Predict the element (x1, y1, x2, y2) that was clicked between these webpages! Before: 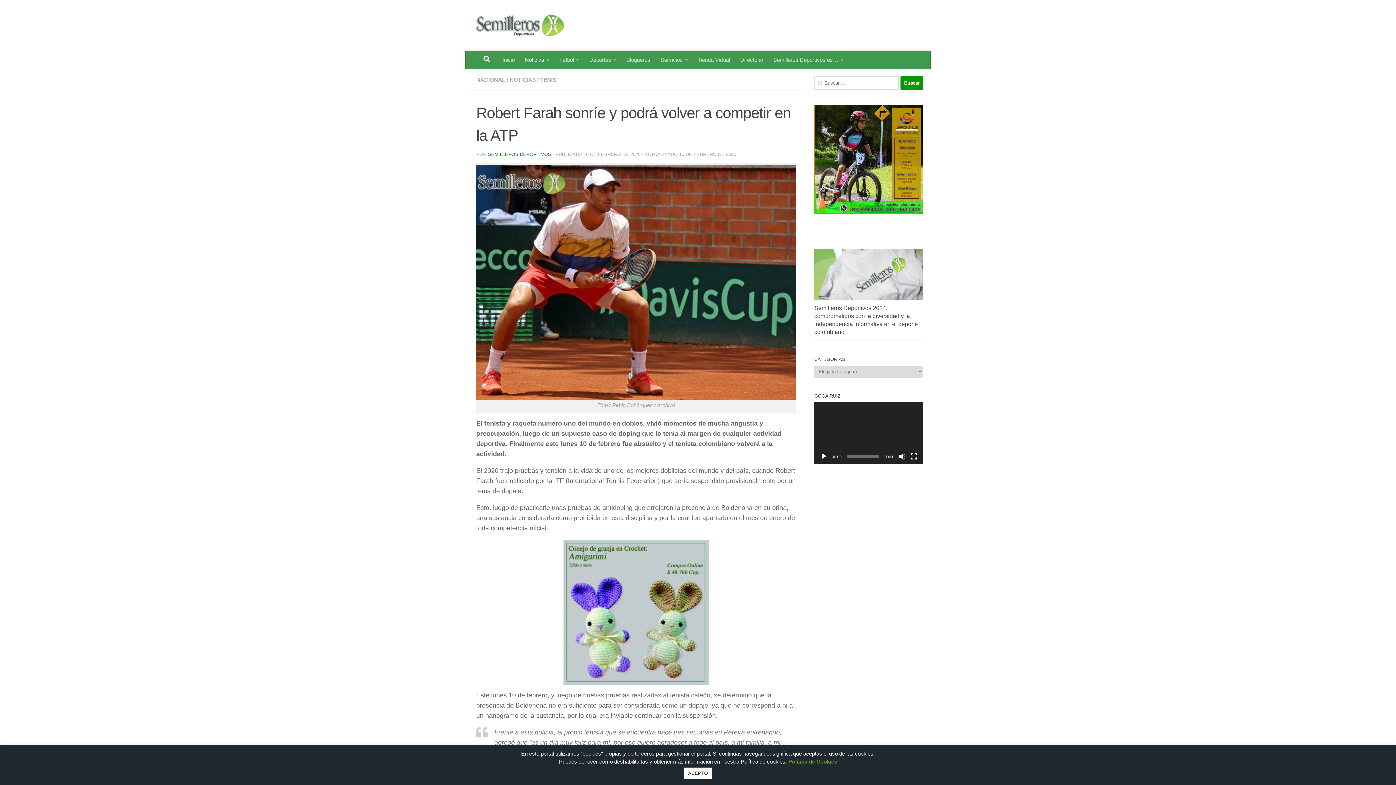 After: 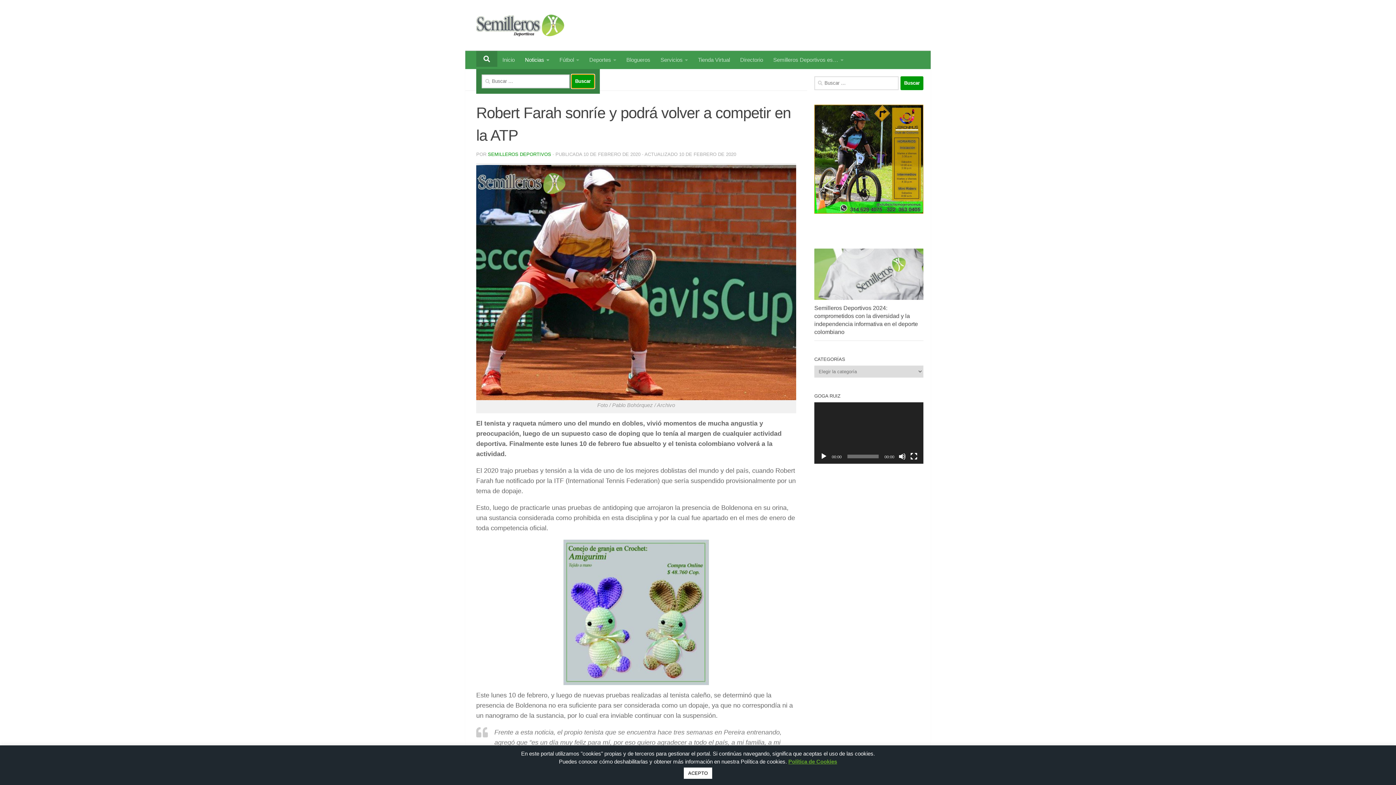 Action: bbox: (476, 50, 497, 66)